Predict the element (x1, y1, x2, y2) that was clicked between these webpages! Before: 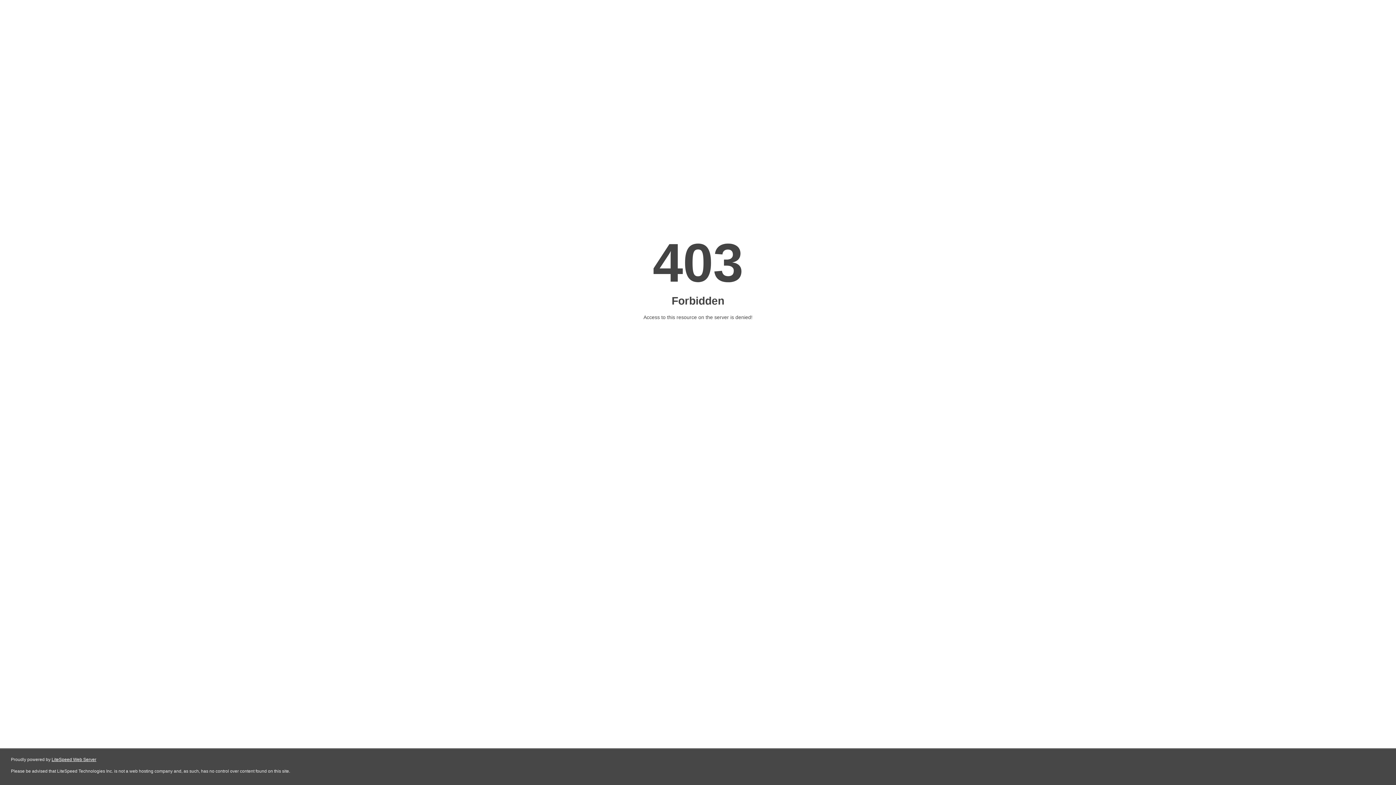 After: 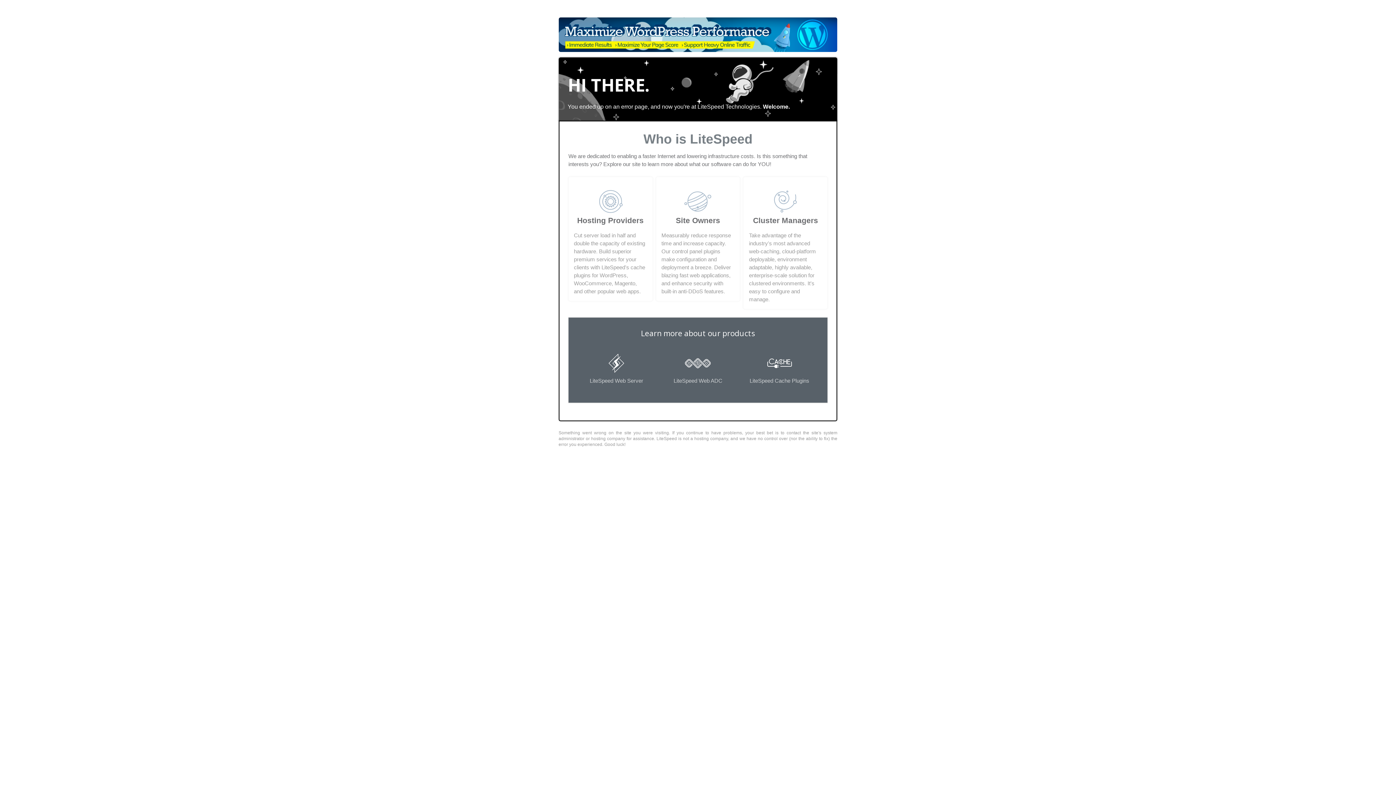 Action: label: LiteSpeed Web Server bbox: (51, 757, 96, 762)